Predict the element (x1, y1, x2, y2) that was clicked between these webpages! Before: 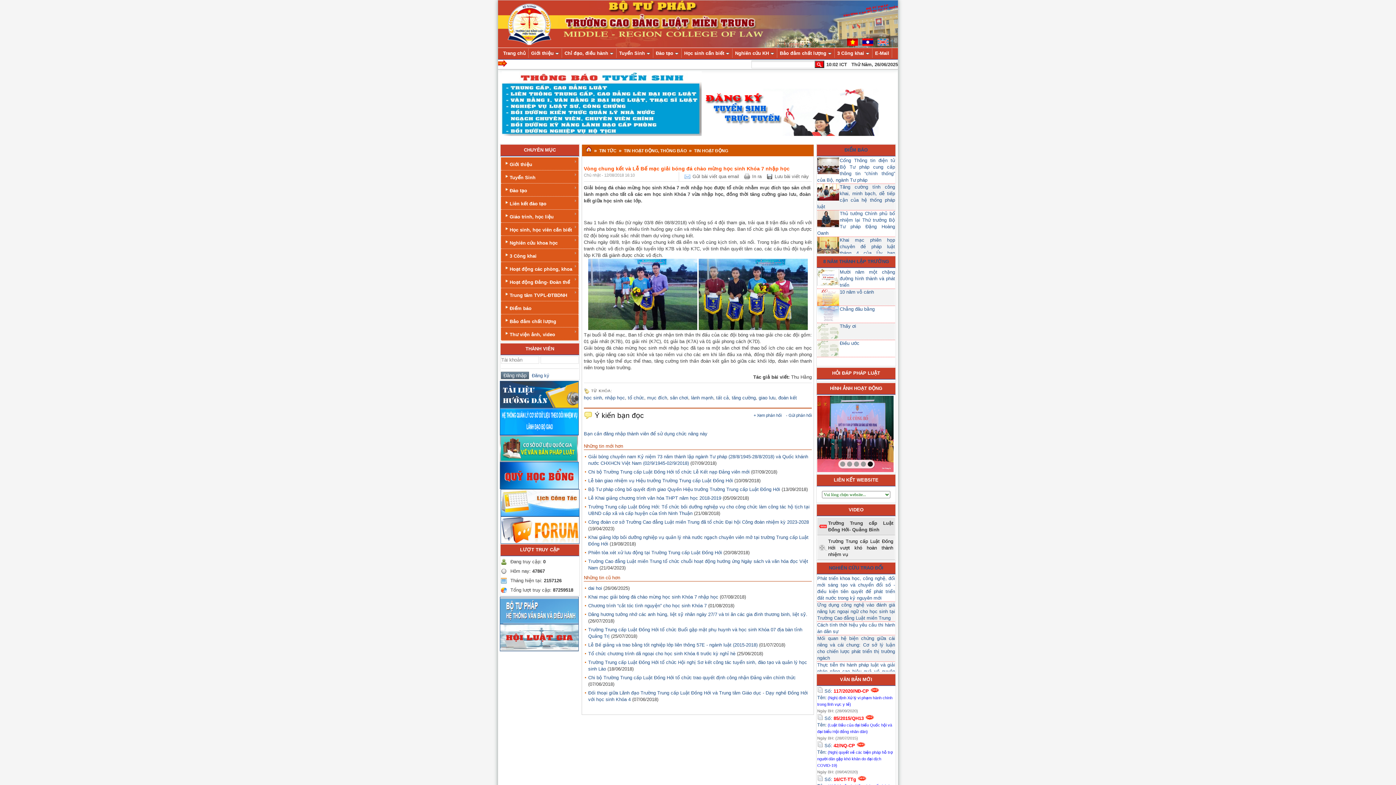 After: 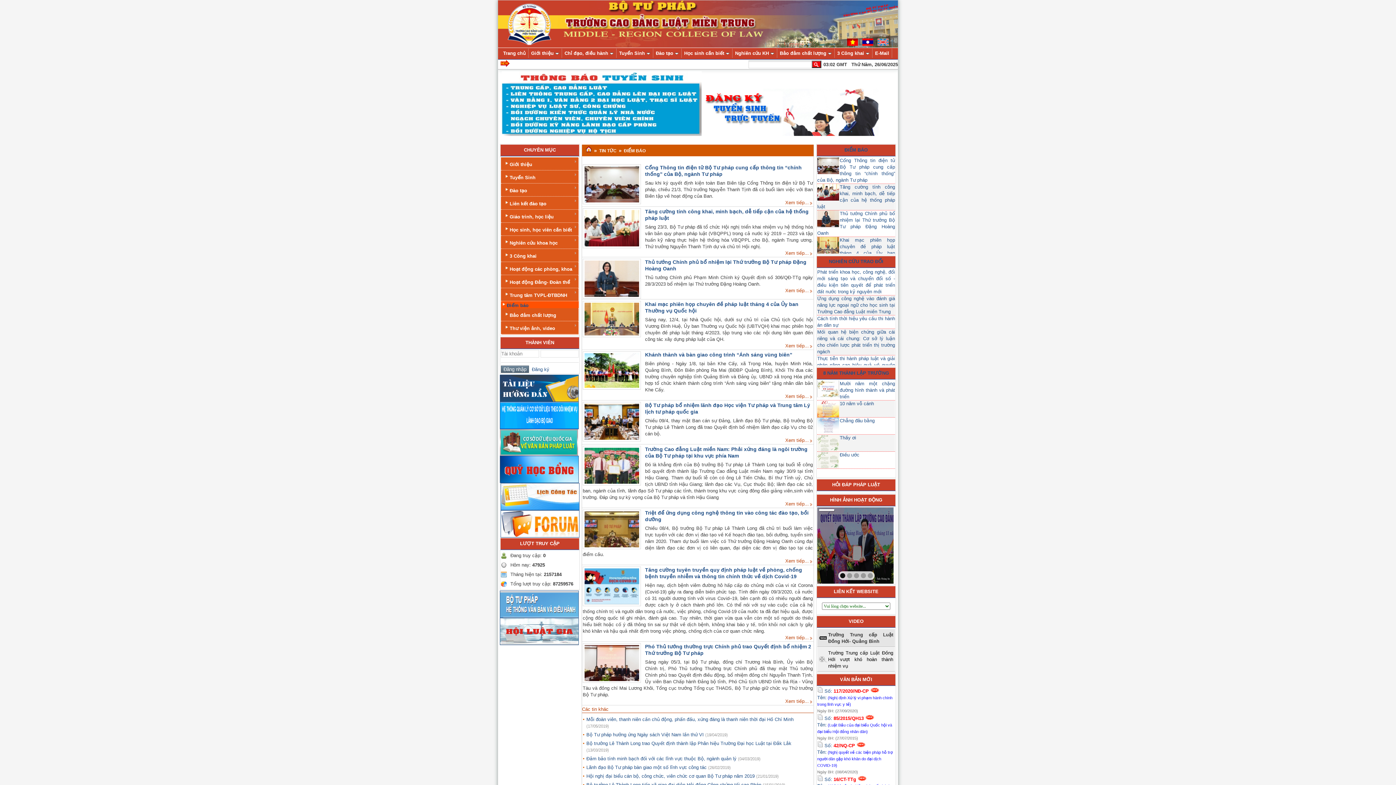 Action: bbox: (501, 301, 578, 314) label: Điểm báo